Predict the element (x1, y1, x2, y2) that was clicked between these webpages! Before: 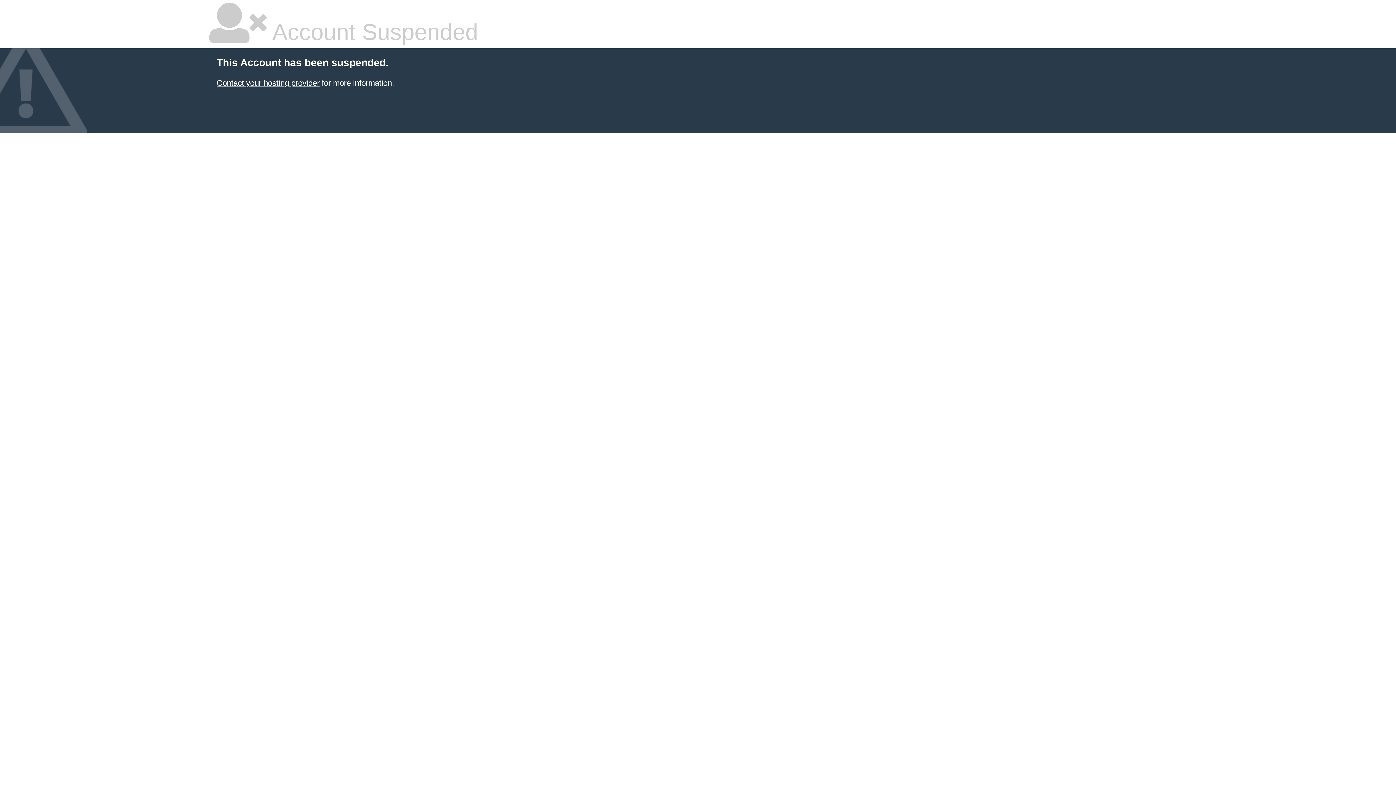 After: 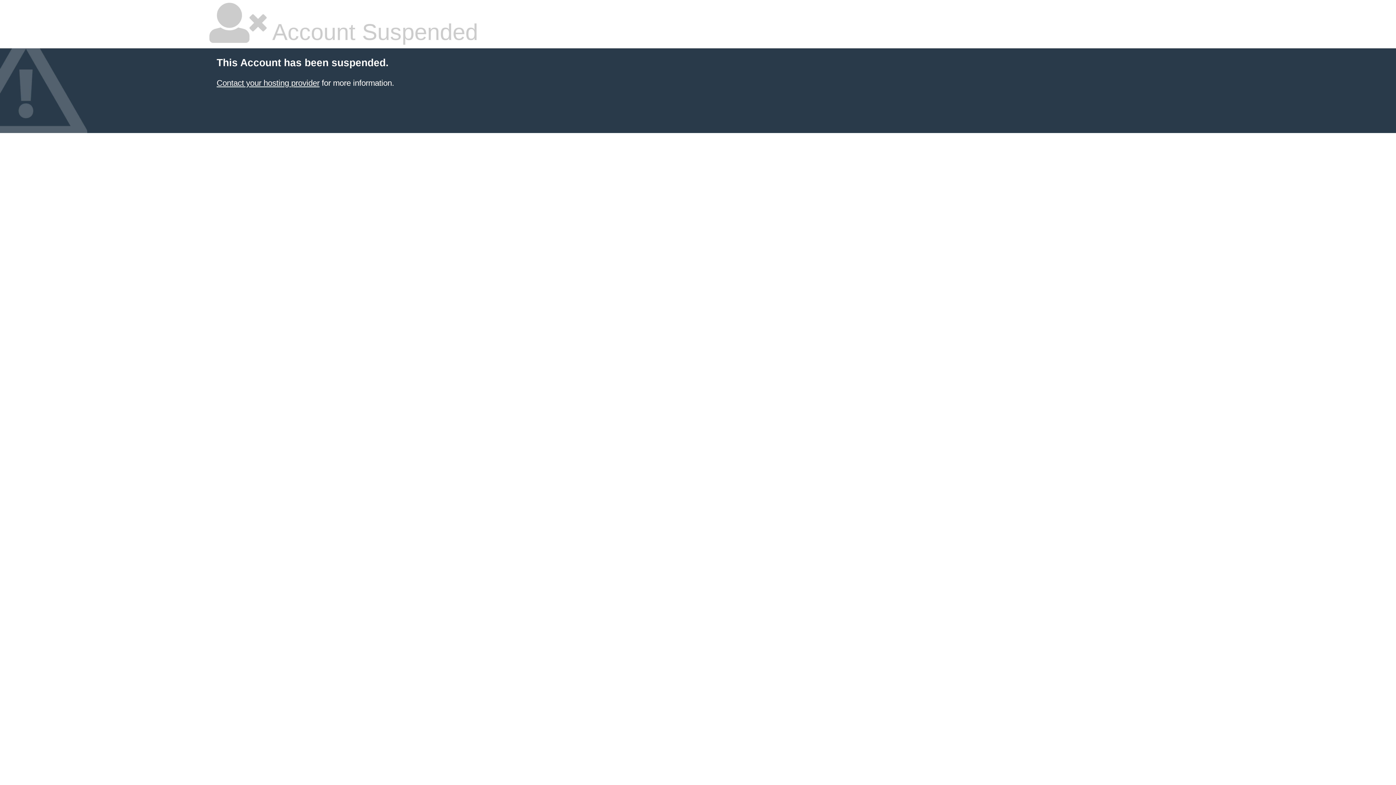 Action: bbox: (216, 78, 319, 87) label: Contact your hosting provider